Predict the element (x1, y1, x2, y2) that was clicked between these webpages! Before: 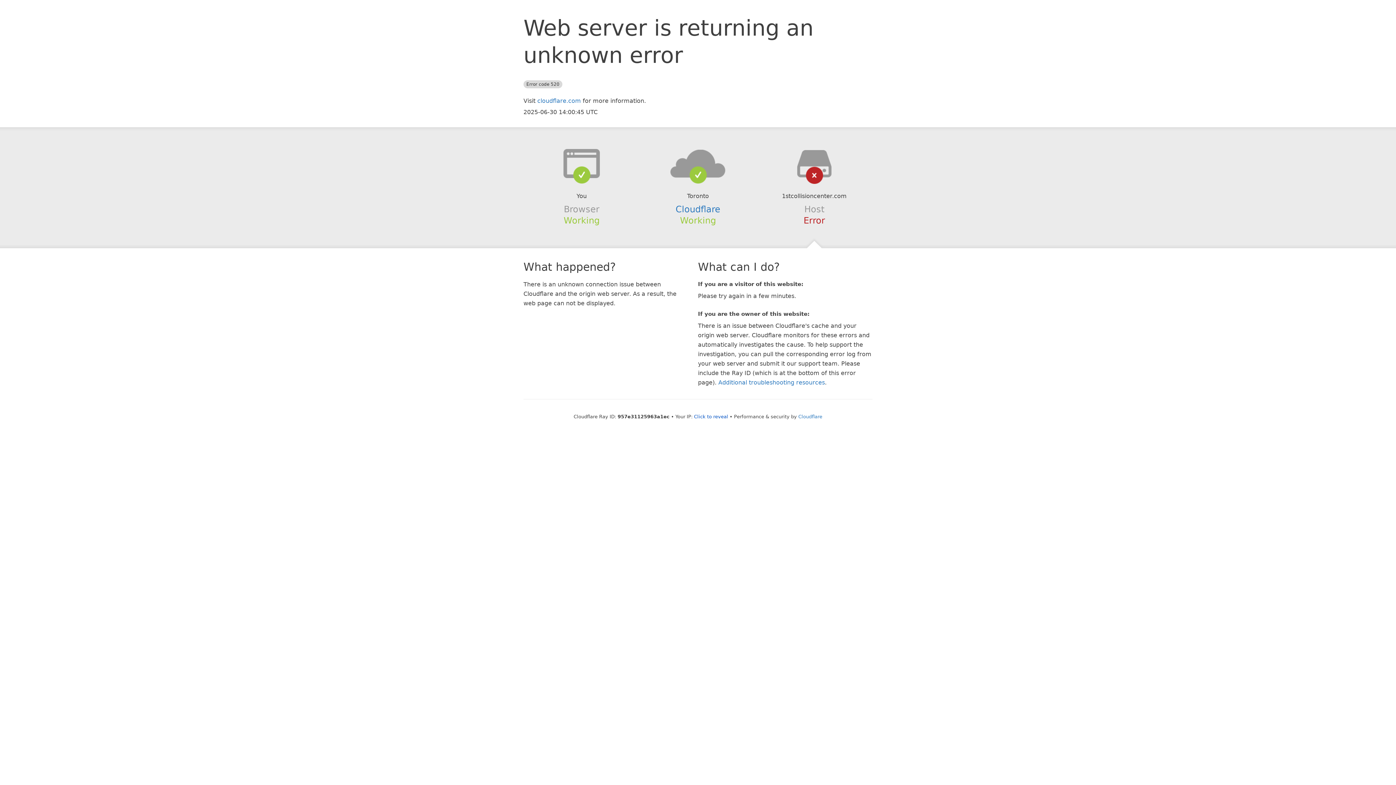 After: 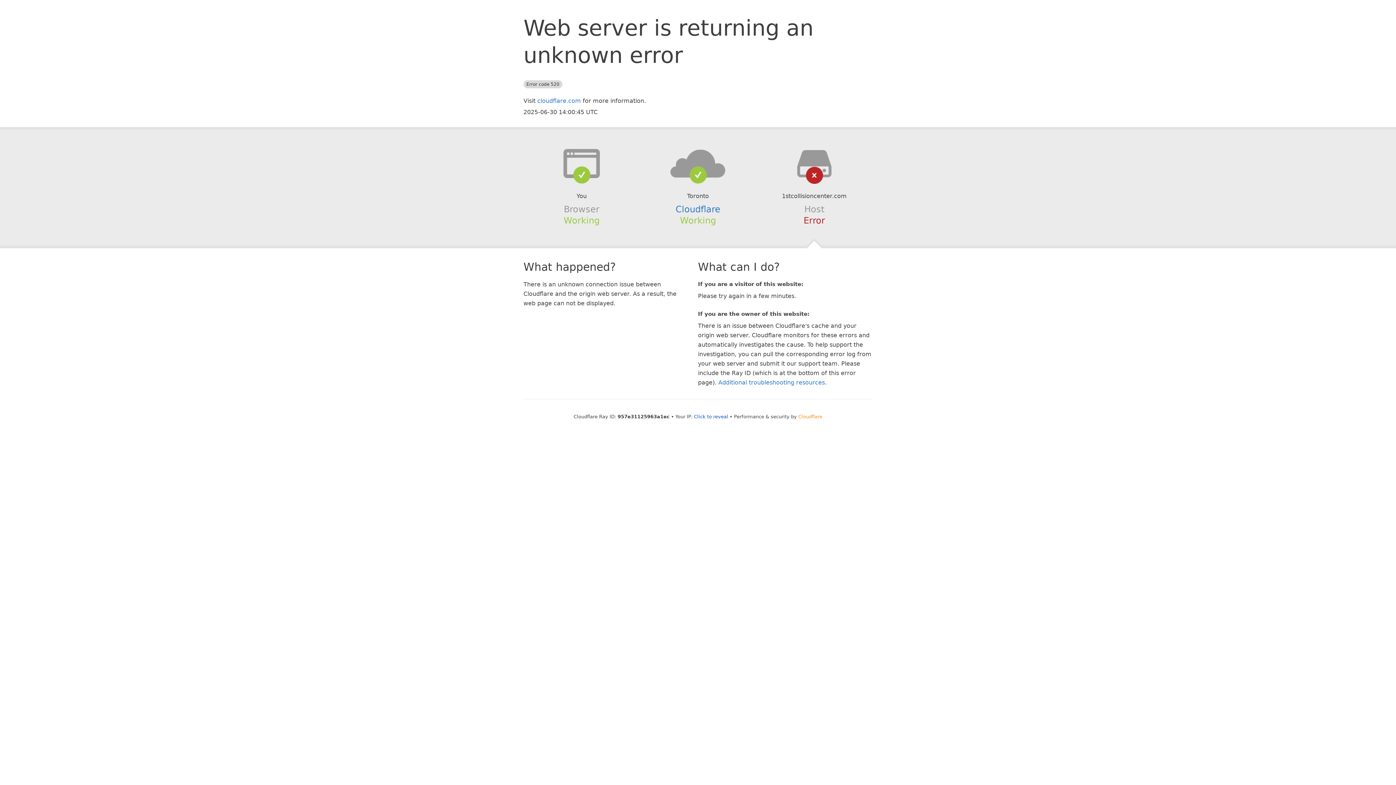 Action: label: Cloudflare bbox: (798, 414, 822, 419)